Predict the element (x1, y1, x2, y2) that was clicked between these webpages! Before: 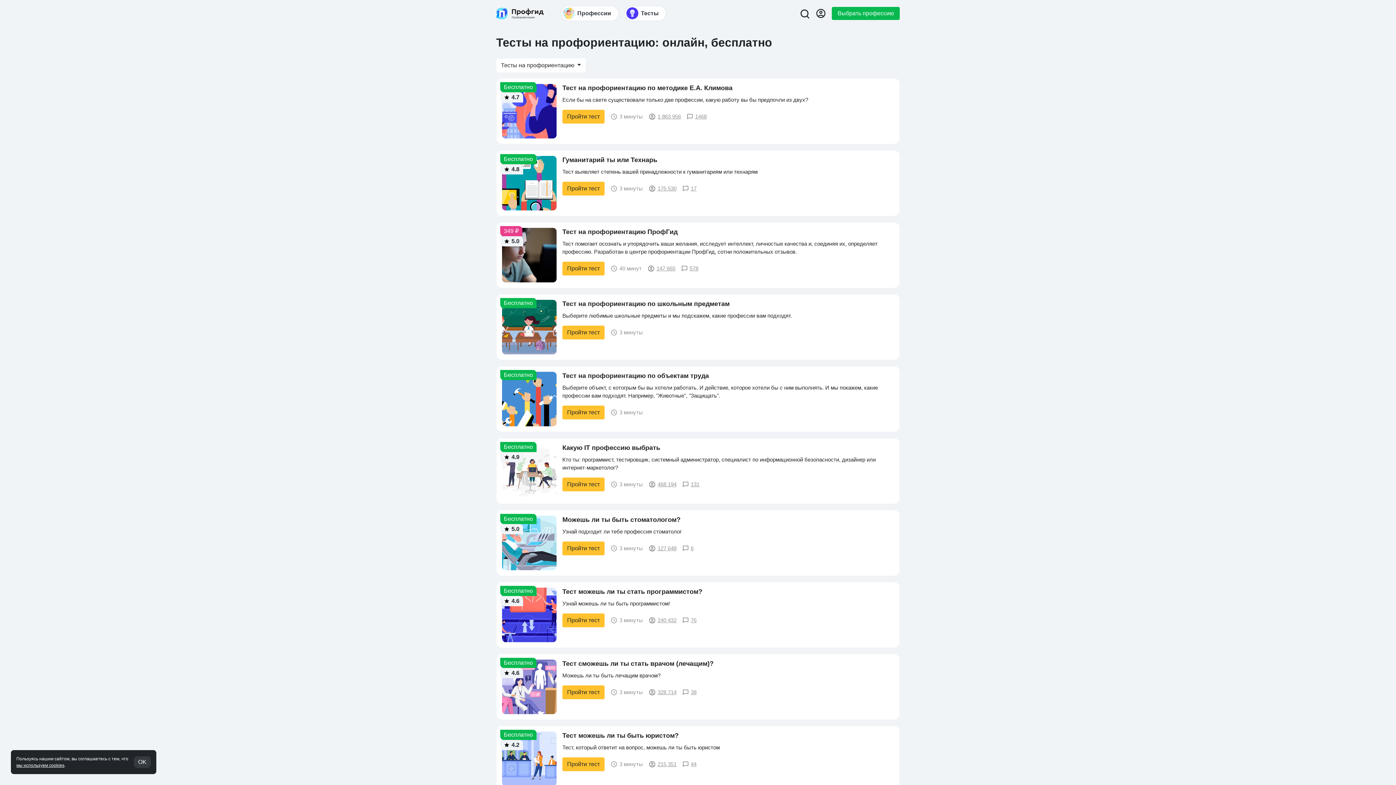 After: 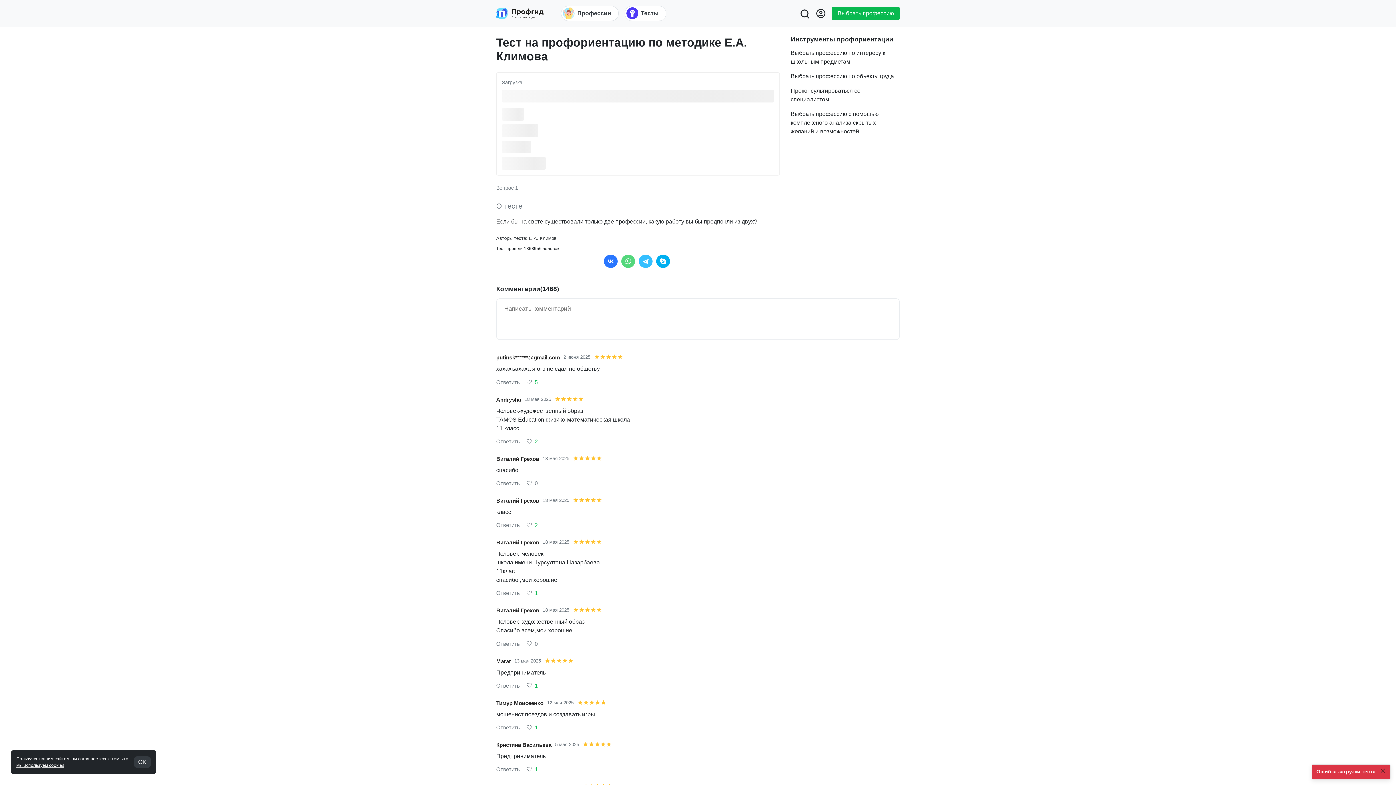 Action: label: Тест на профориентацию по методике Е.А. Климова bbox: (562, 84, 808, 92)